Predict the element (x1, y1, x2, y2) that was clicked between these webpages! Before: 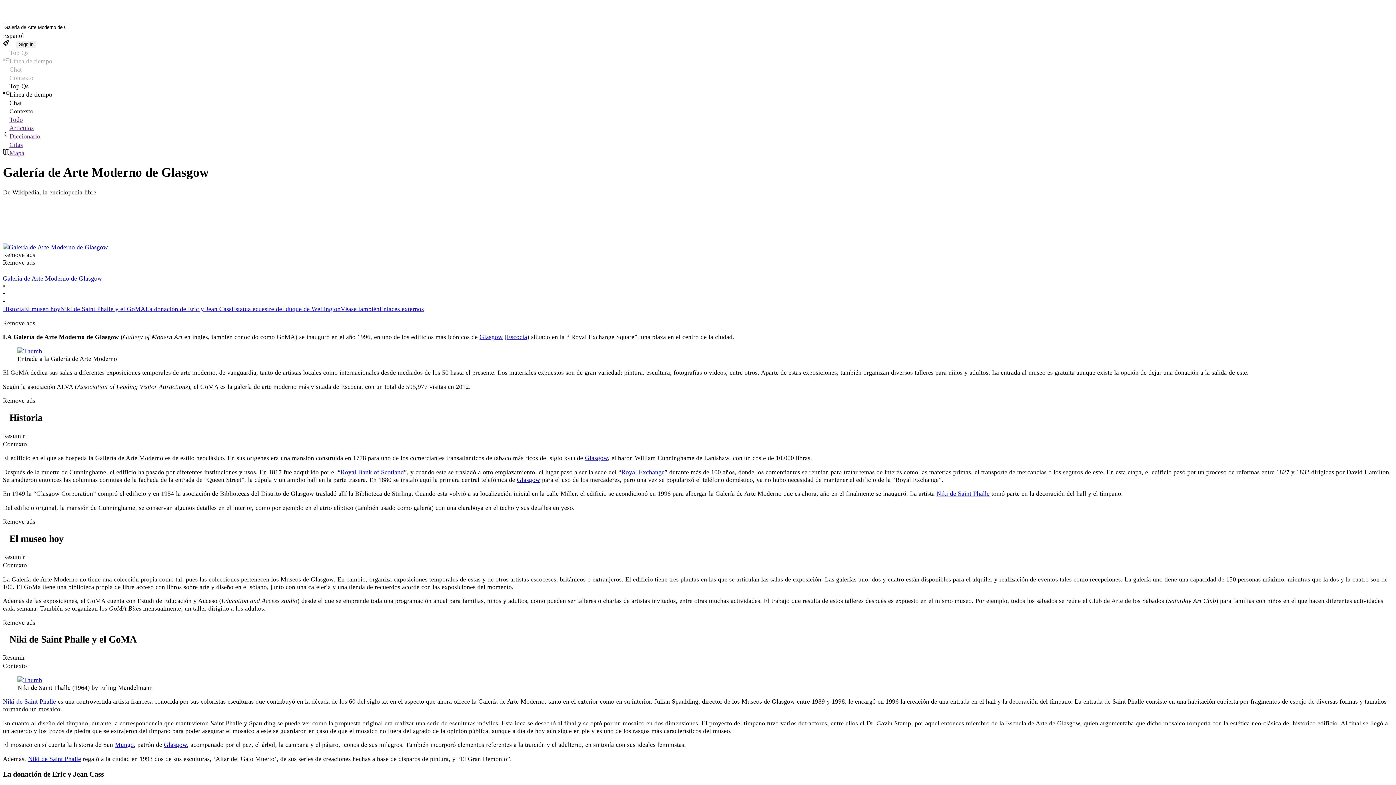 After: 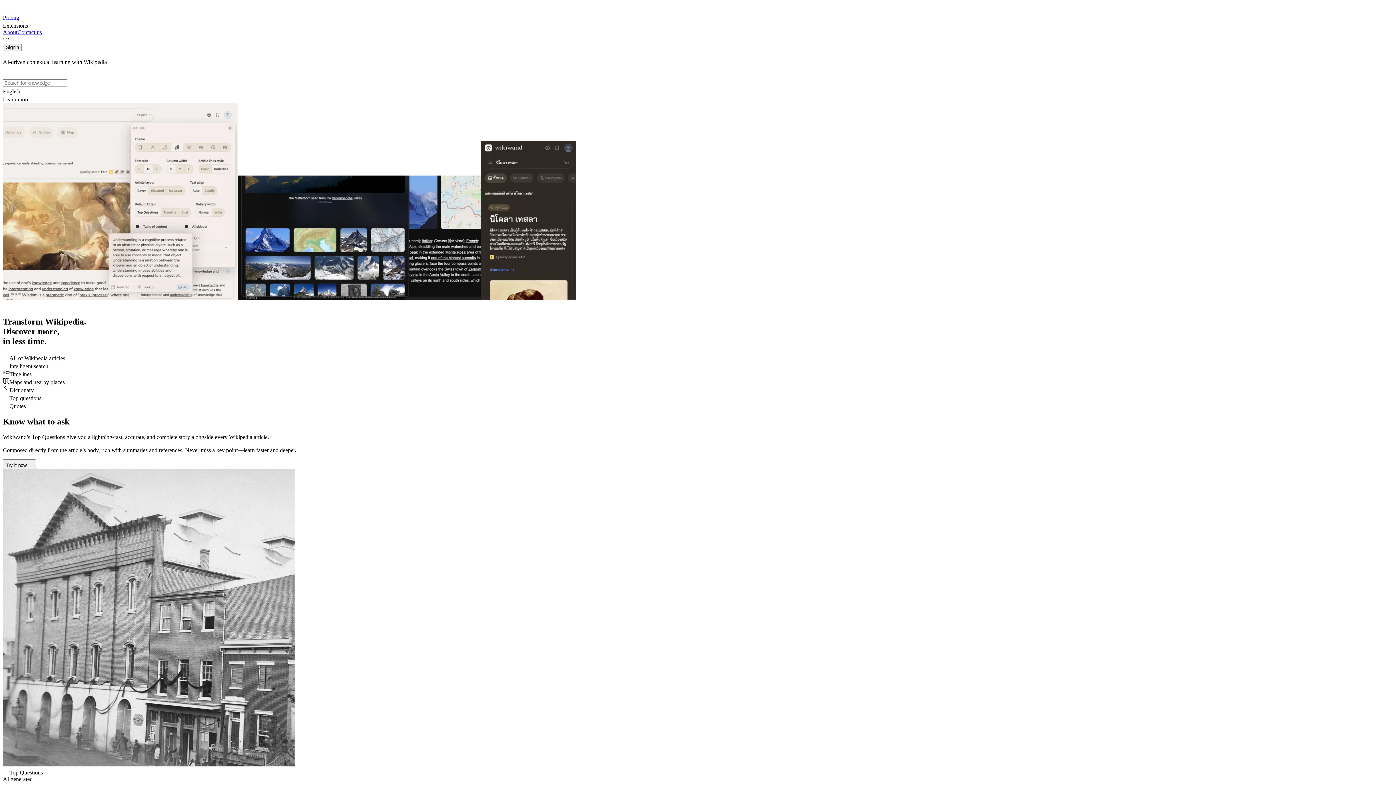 Action: bbox: (2, 2, 1393, 14)